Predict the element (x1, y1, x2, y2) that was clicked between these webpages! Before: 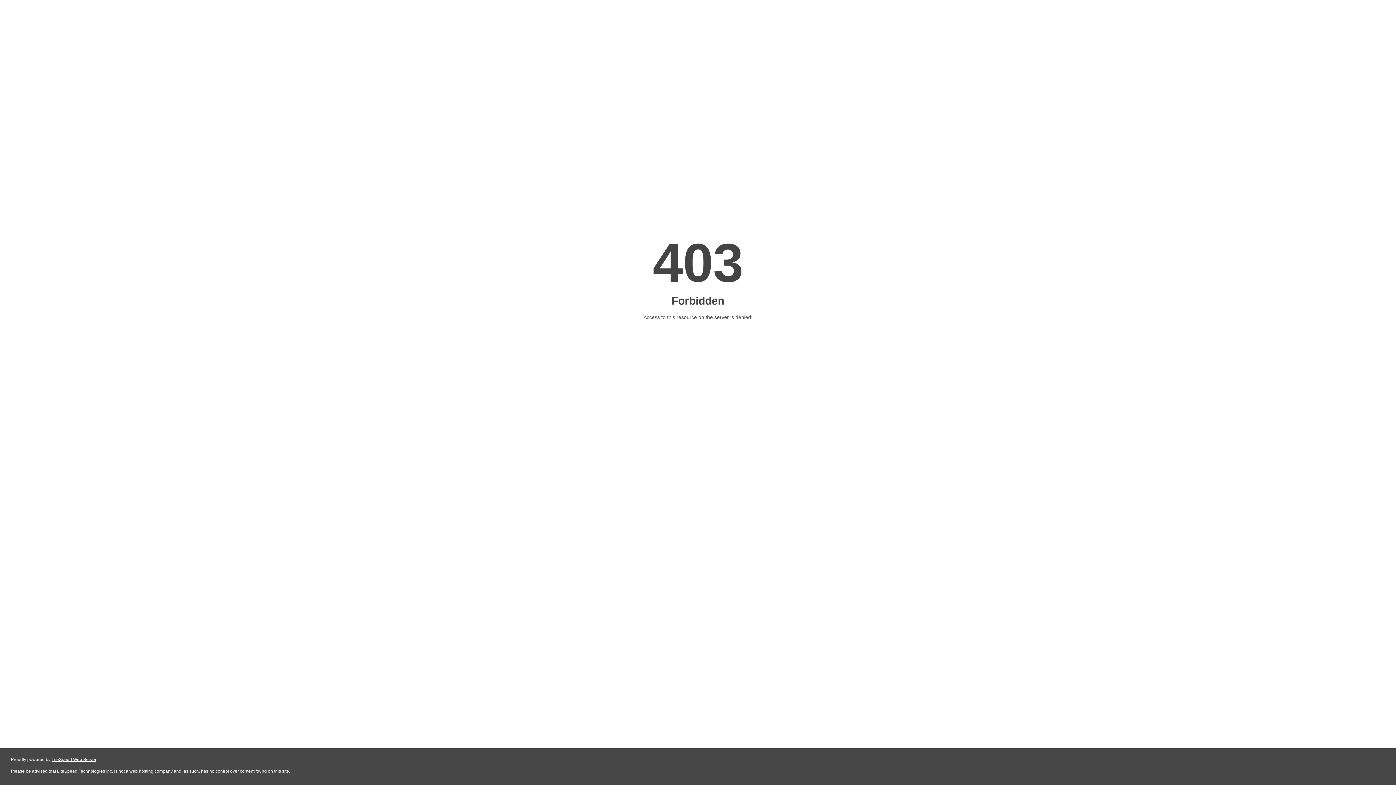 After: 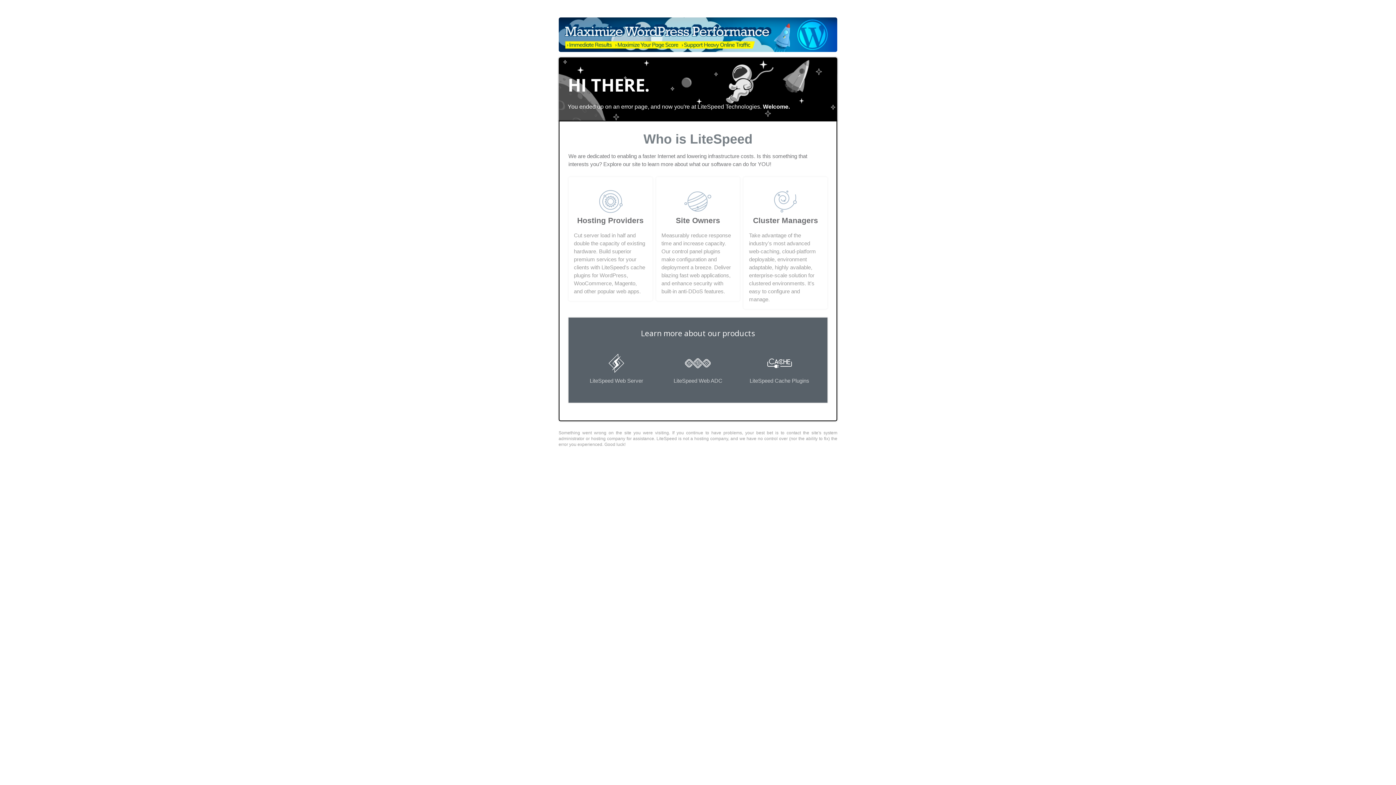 Action: label: LiteSpeed Web Server bbox: (51, 757, 96, 762)